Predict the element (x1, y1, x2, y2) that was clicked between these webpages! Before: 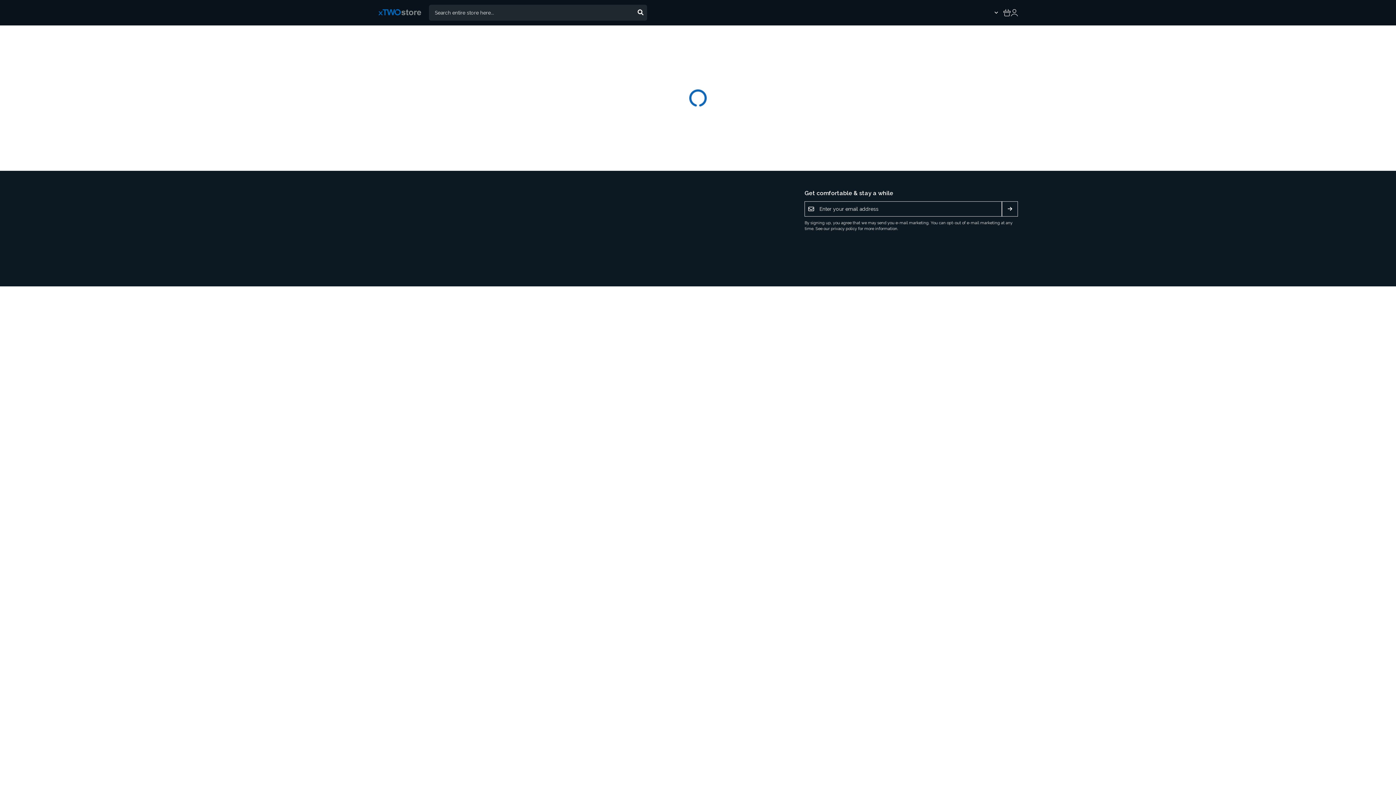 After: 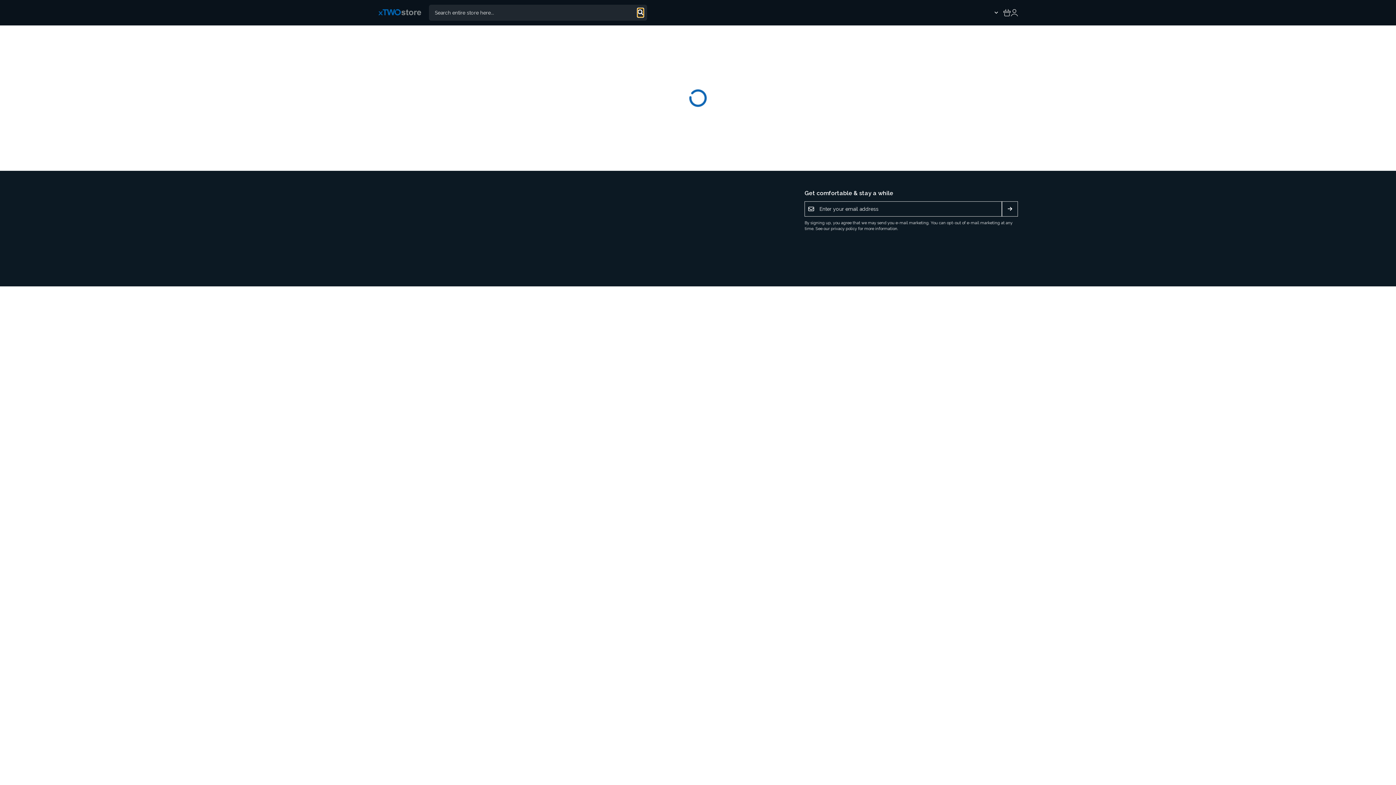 Action: bbox: (637, 8, 643, 17)